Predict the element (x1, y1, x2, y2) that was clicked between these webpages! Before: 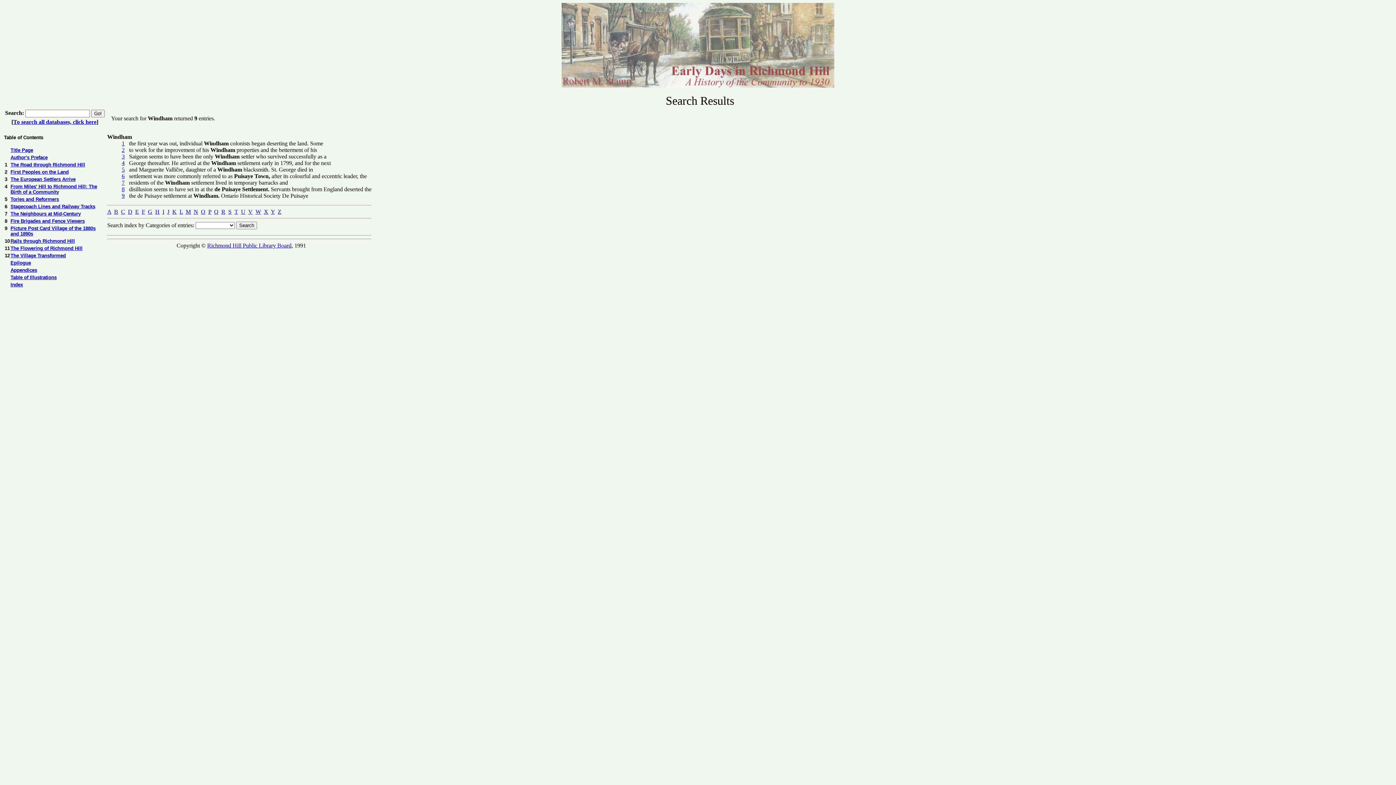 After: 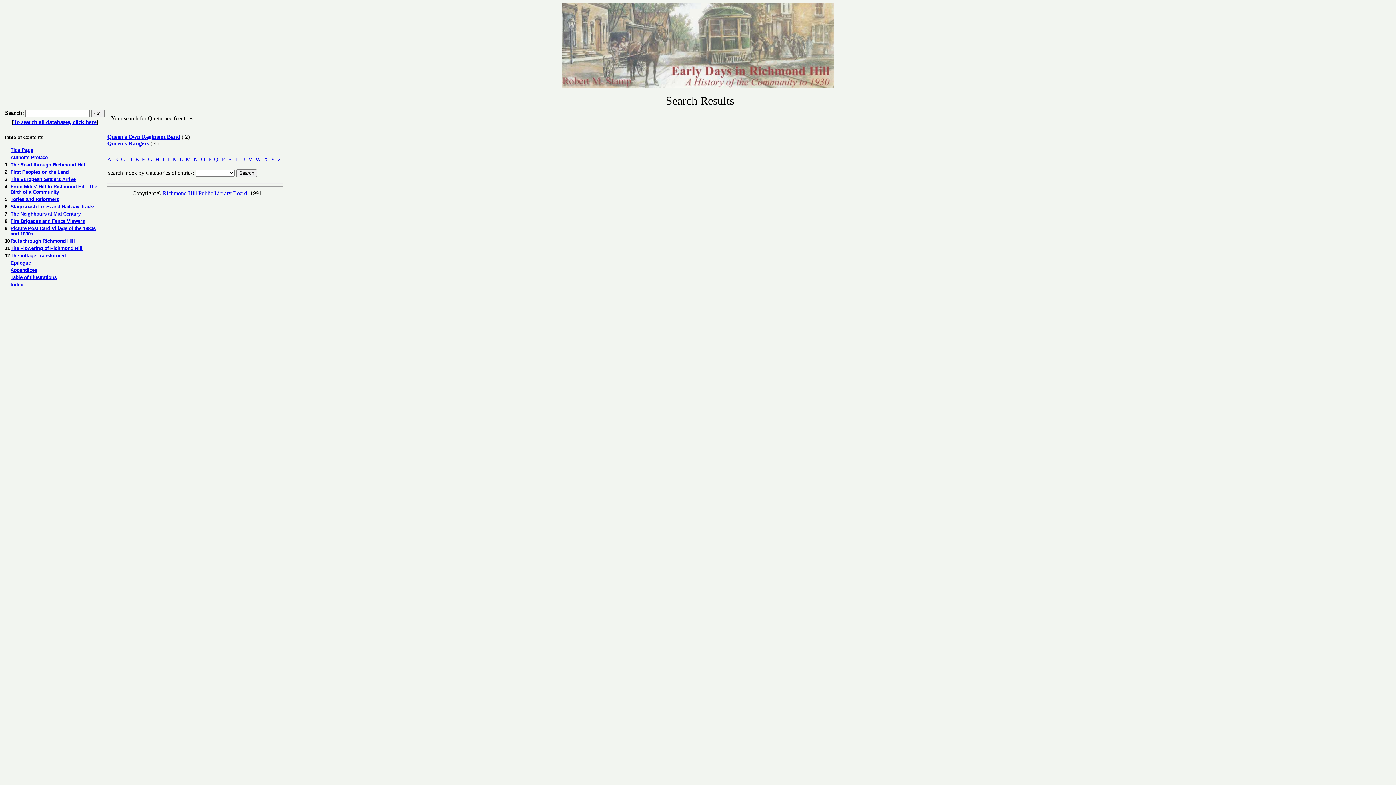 Action: label: Q bbox: (214, 208, 218, 214)